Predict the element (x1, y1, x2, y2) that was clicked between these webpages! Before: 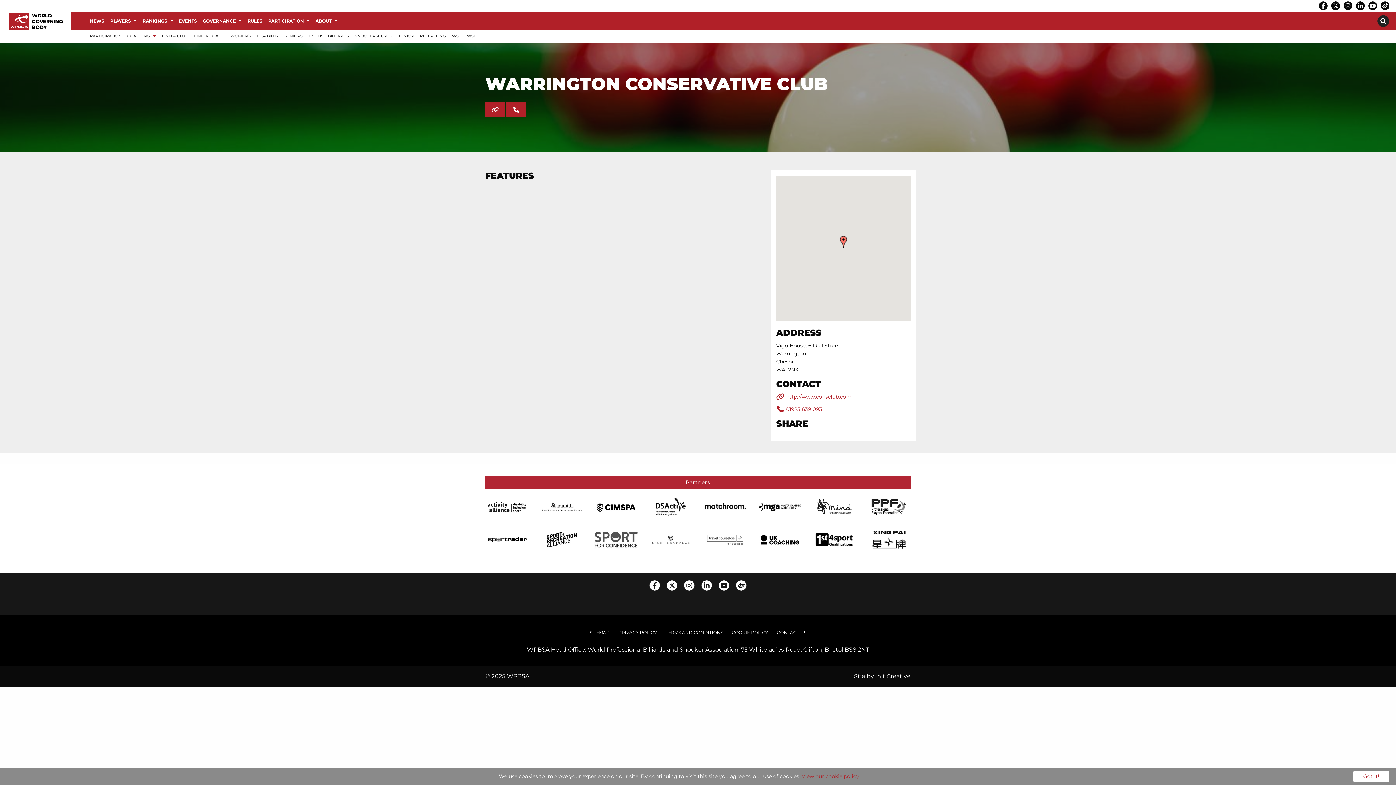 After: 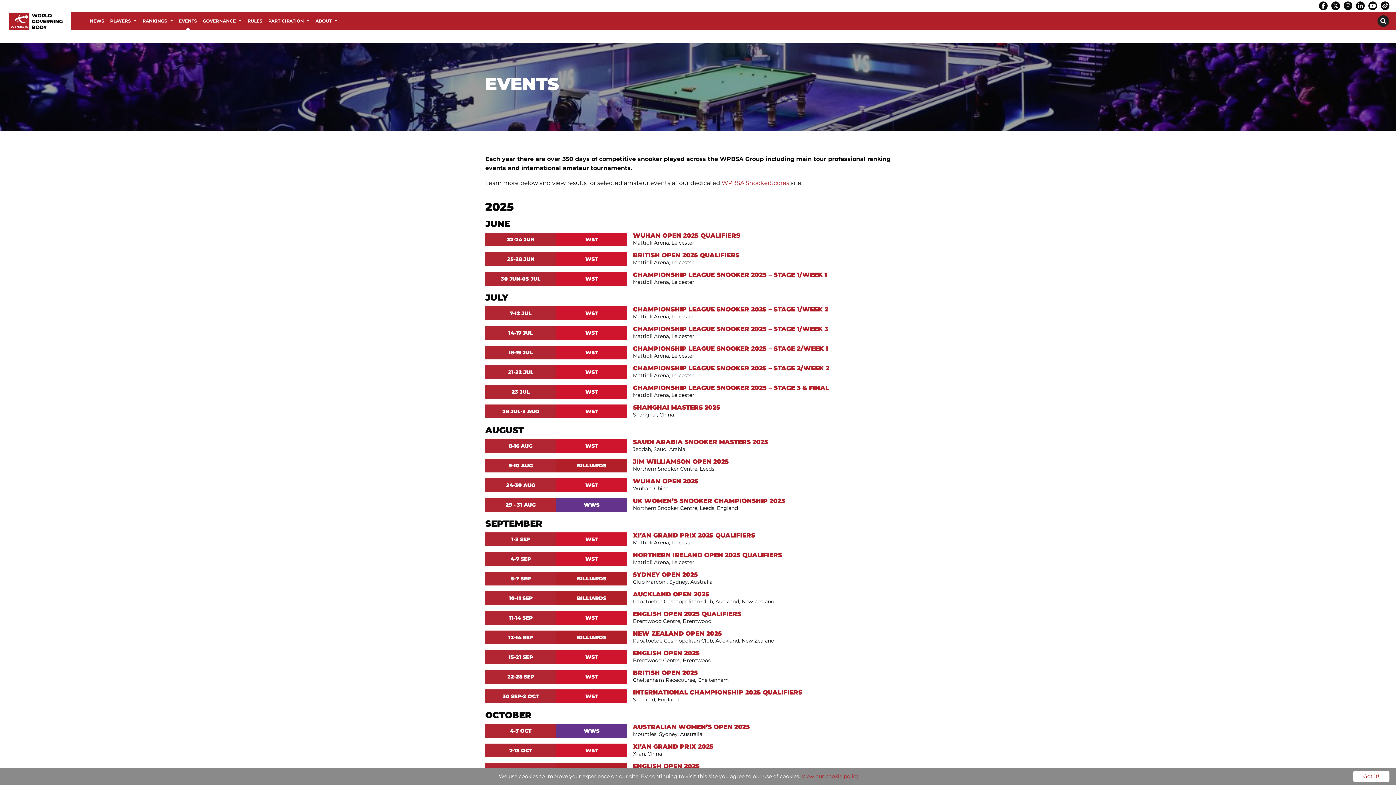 Action: label: Events bbox: (176, 12, 200, 29)